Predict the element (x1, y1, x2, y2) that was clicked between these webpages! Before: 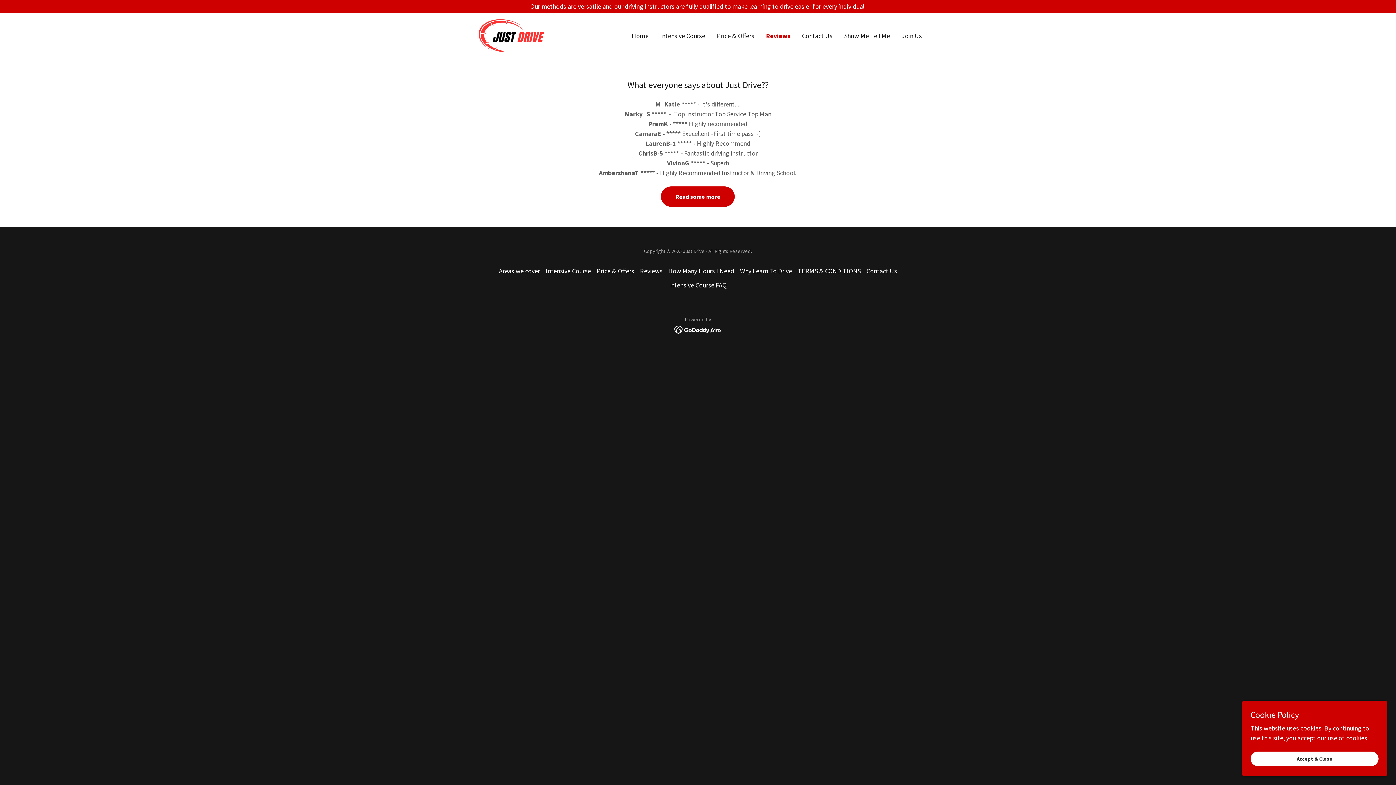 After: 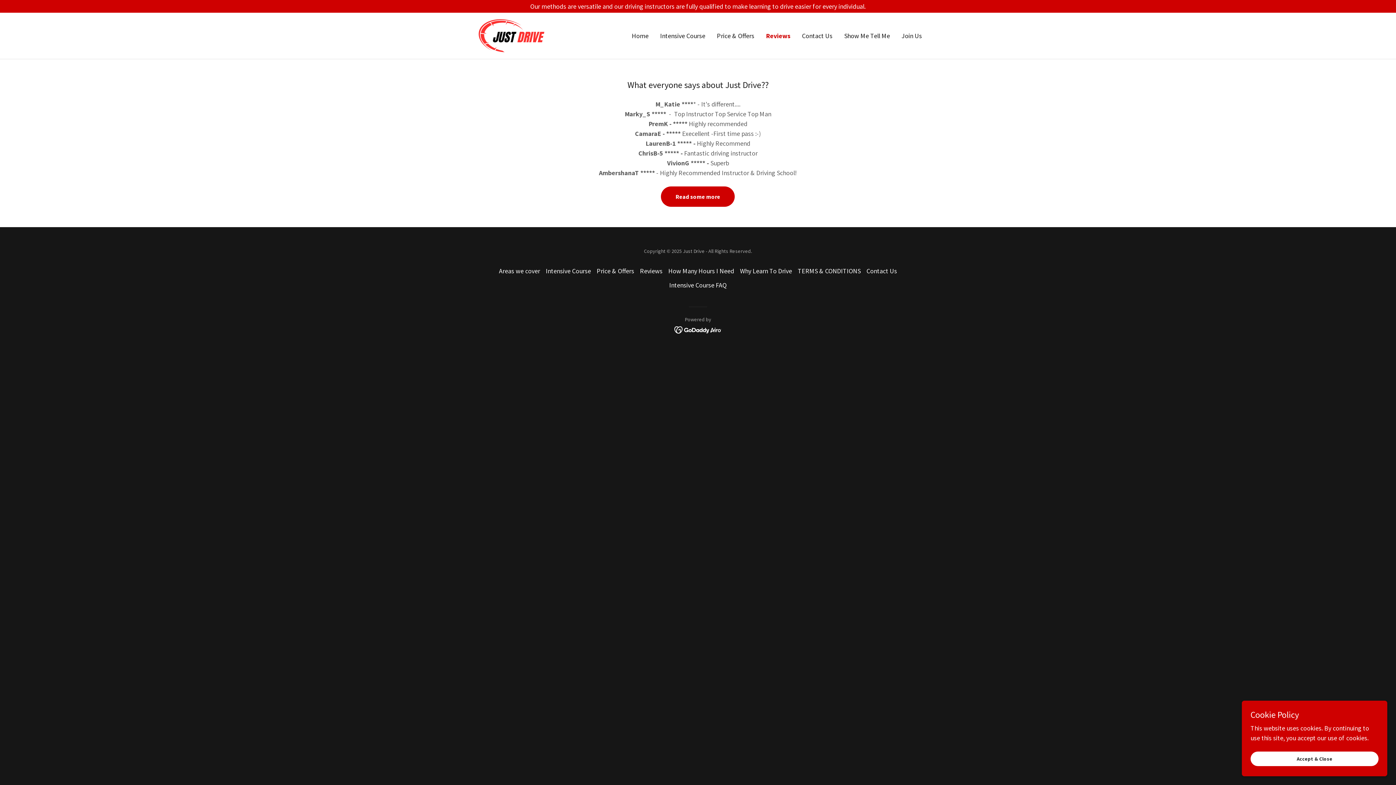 Action: label: Reviews bbox: (766, 31, 790, 40)